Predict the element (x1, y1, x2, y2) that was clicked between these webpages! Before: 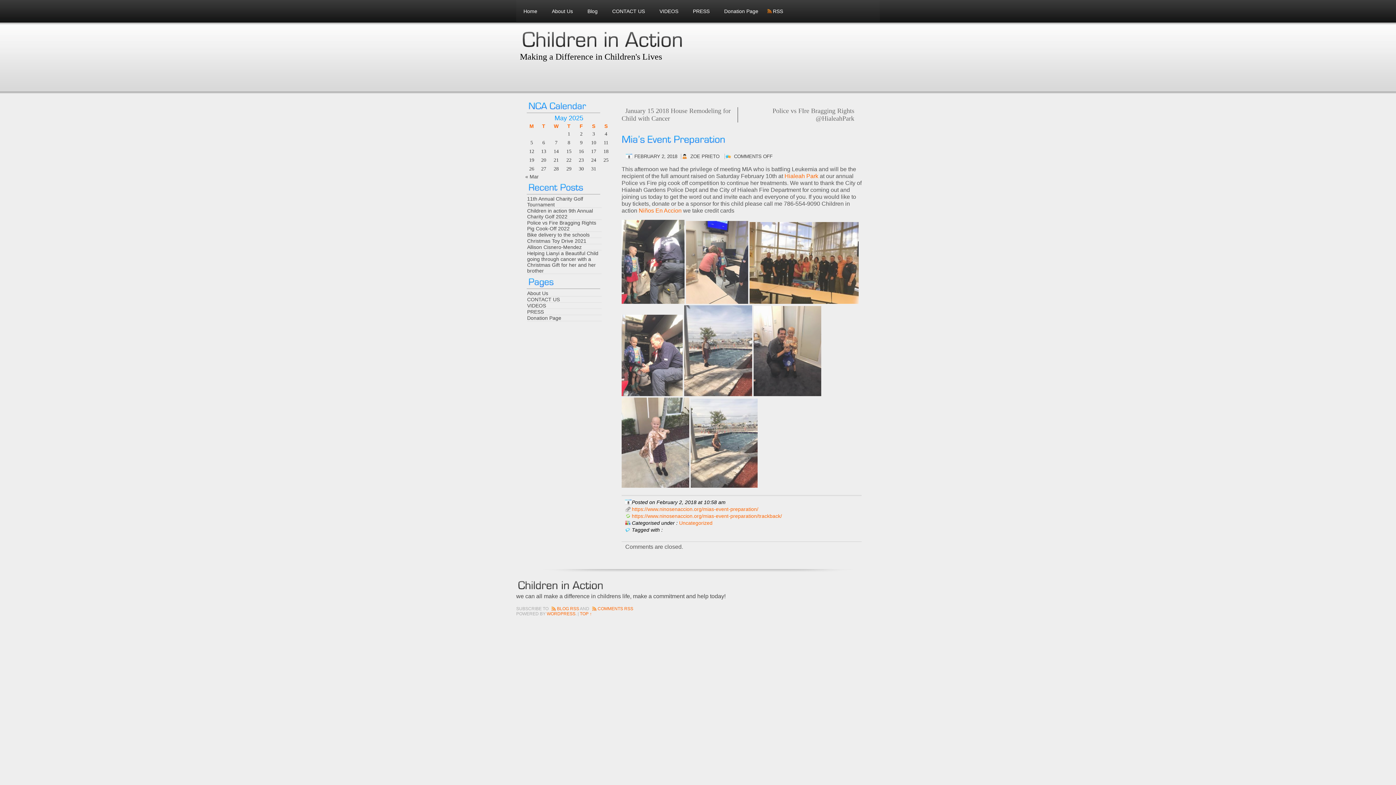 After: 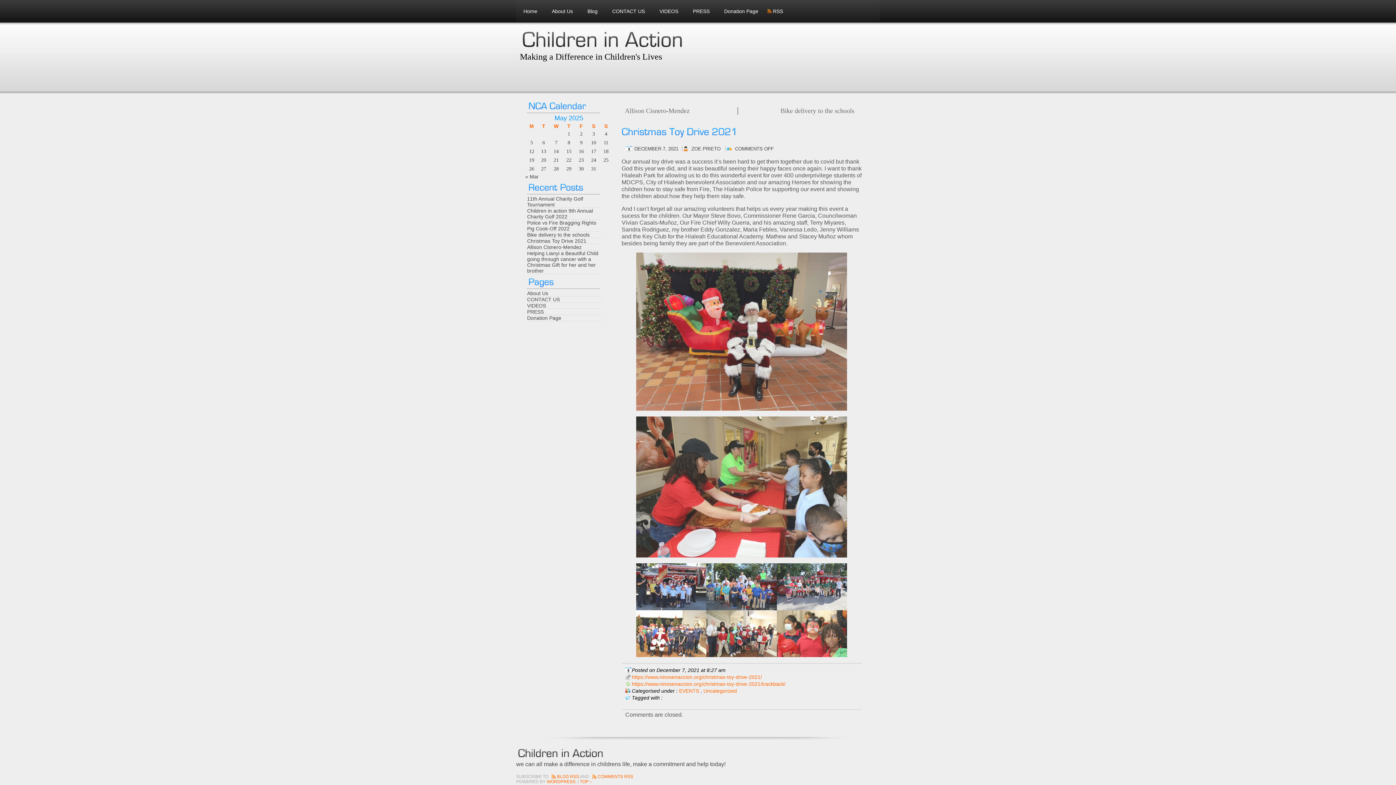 Action: bbox: (527, 238, 586, 244) label: Christmas Toy Drive 2021